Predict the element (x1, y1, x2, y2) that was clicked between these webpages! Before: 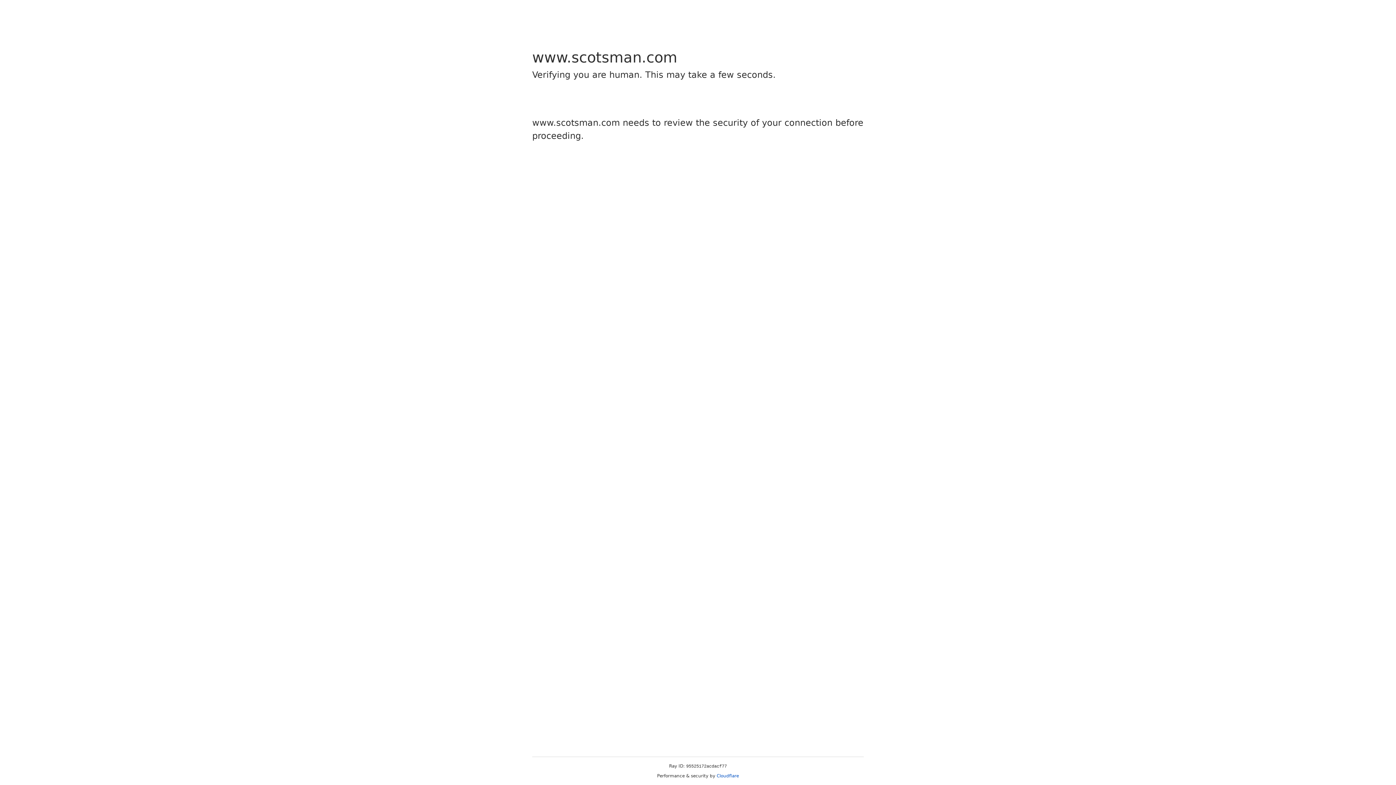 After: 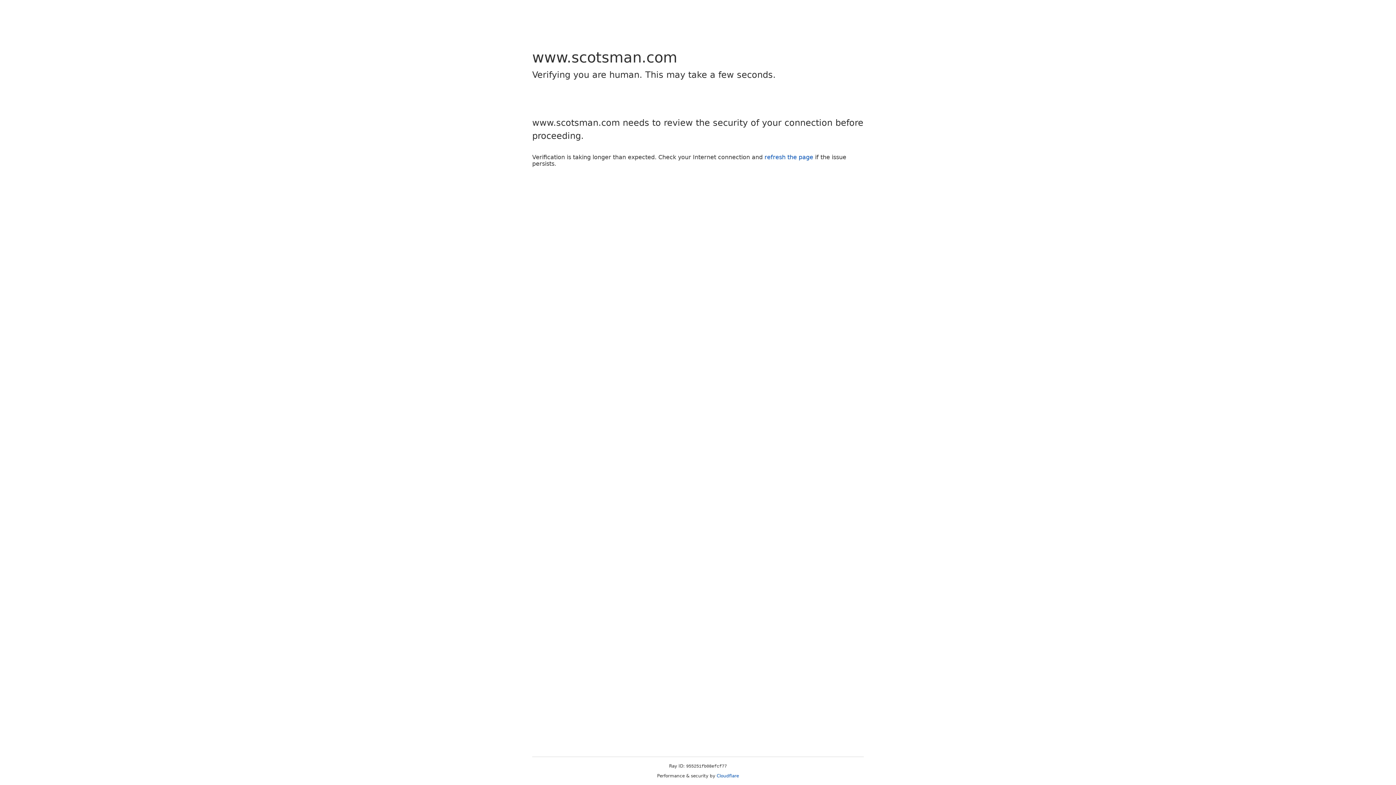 Action: bbox: (716, 773, 739, 778) label: Cloudflare